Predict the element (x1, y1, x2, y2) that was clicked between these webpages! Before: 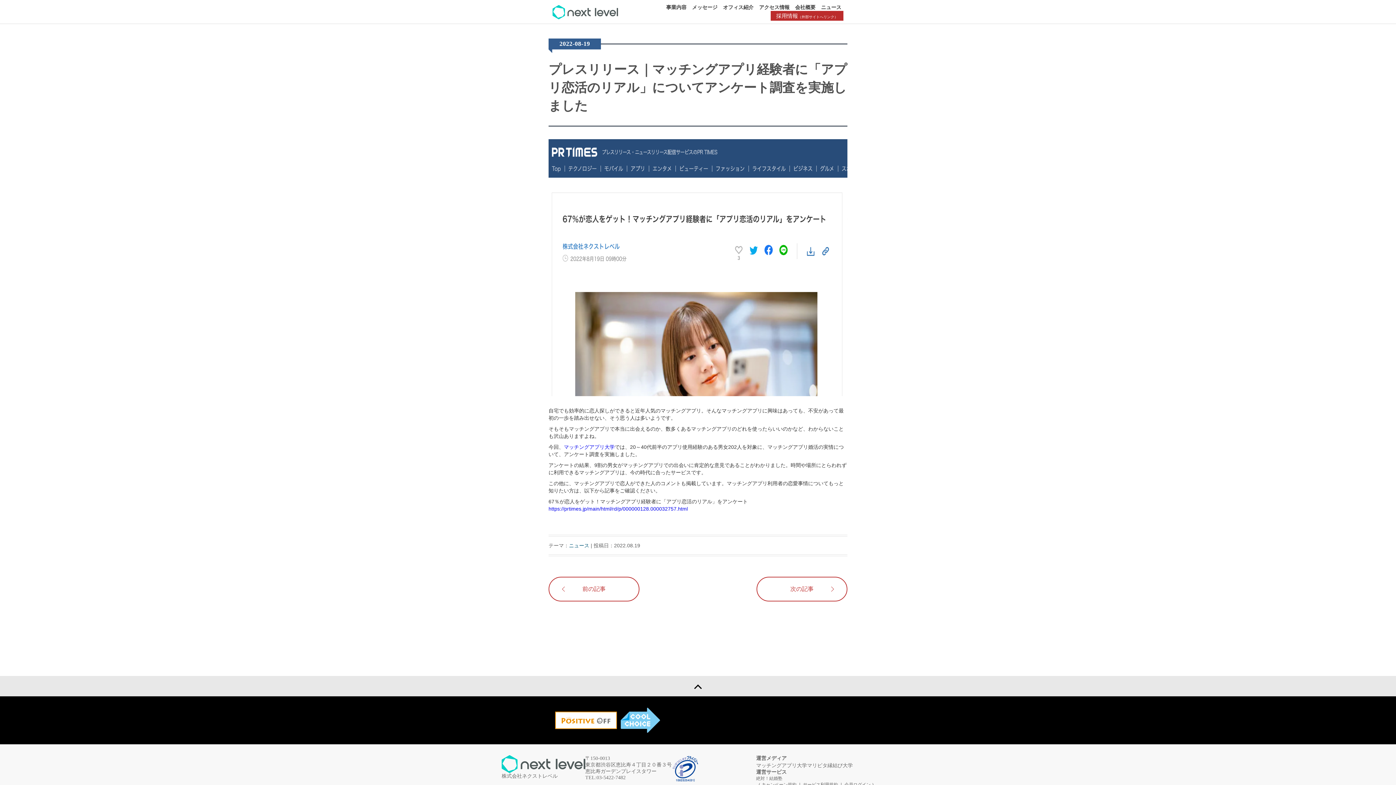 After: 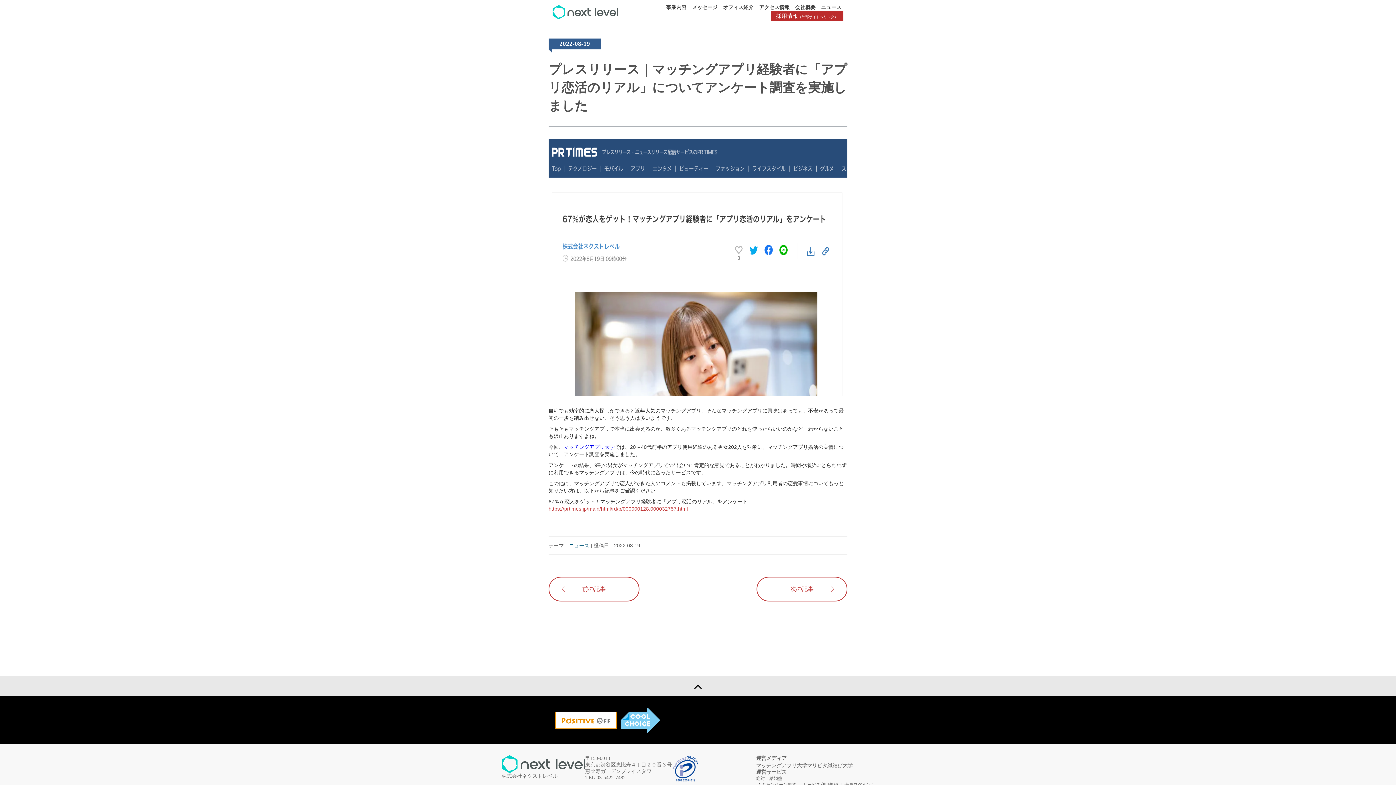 Action: label: https://prtimes.jp/main/html/rd/p/000000128.000032757.html bbox: (548, 506, 688, 512)